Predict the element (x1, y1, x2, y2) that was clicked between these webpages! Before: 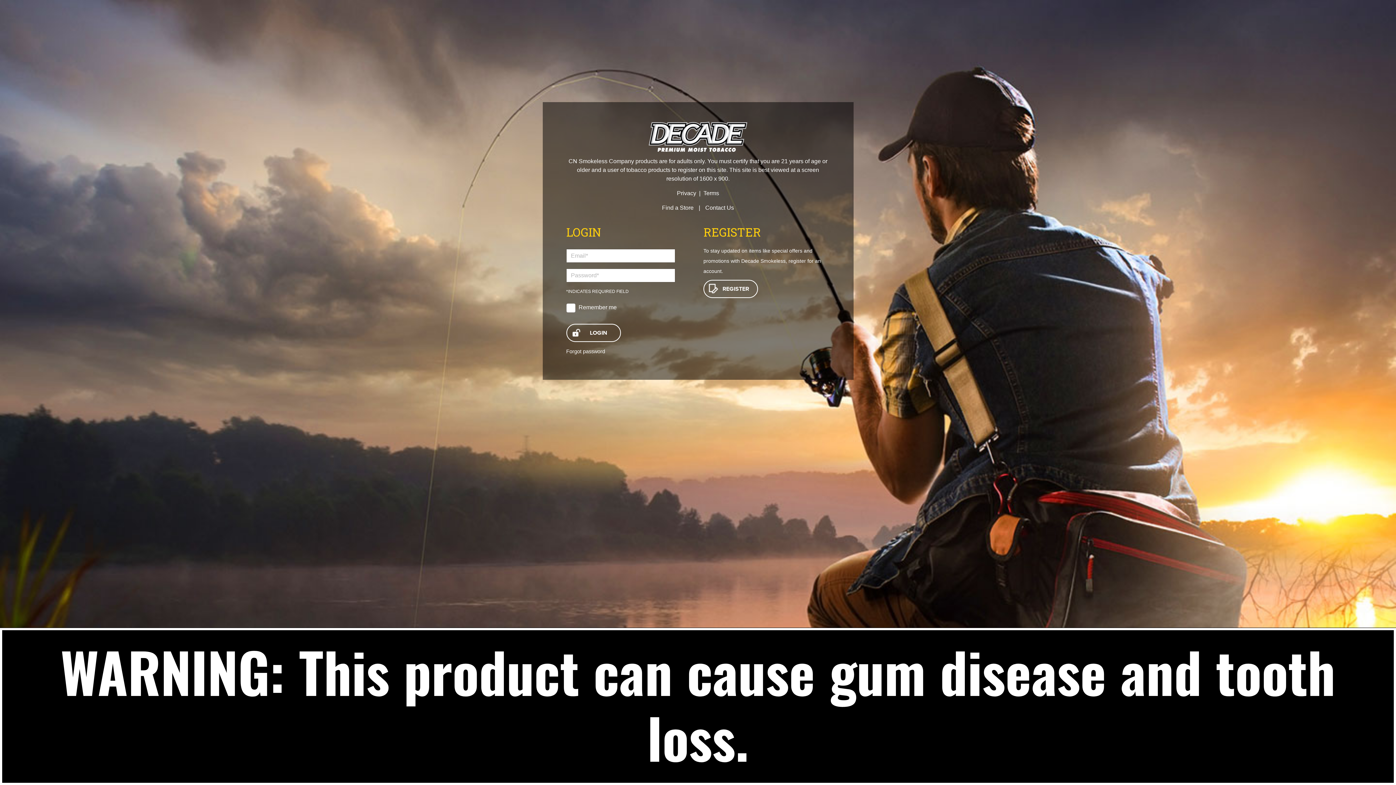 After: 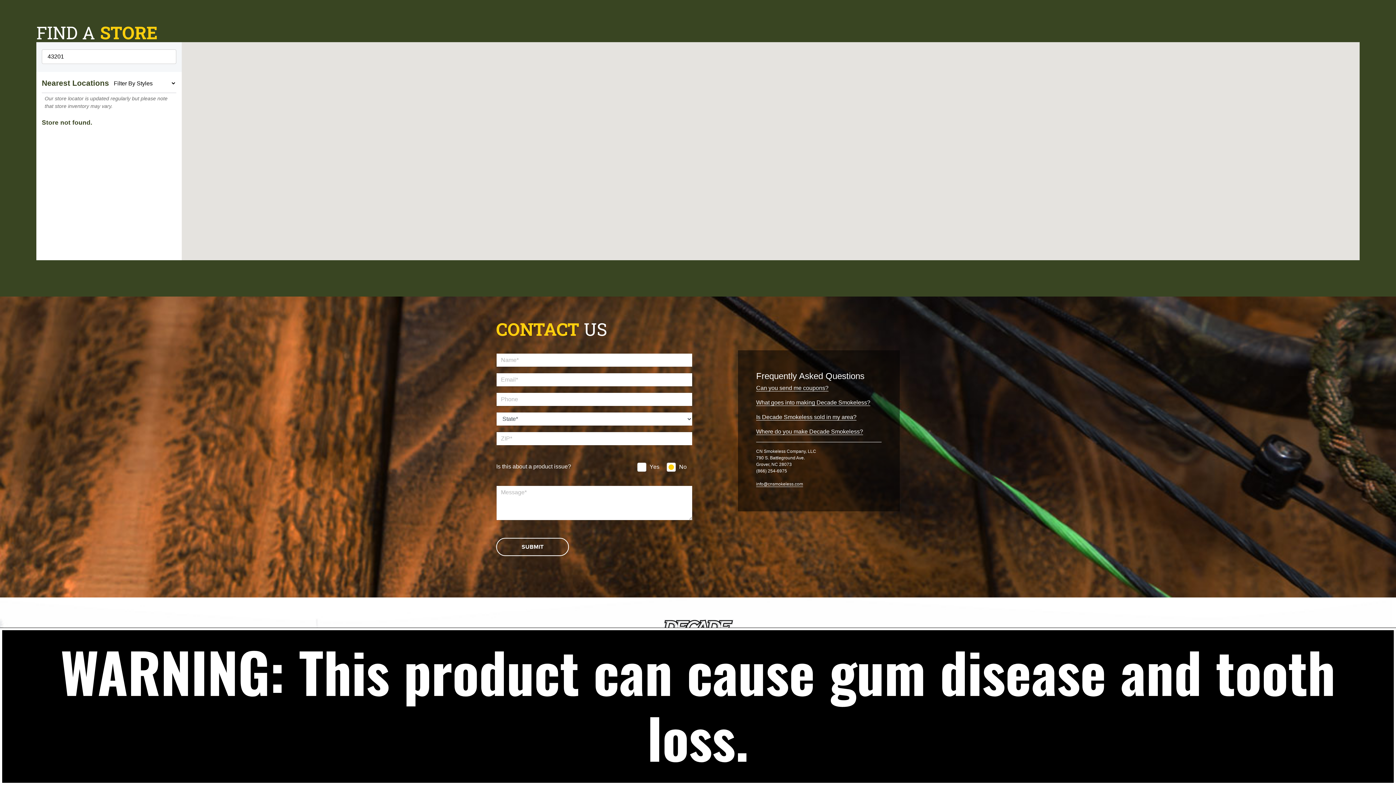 Action: bbox: (662, 204, 693, 210) label: Find a Store